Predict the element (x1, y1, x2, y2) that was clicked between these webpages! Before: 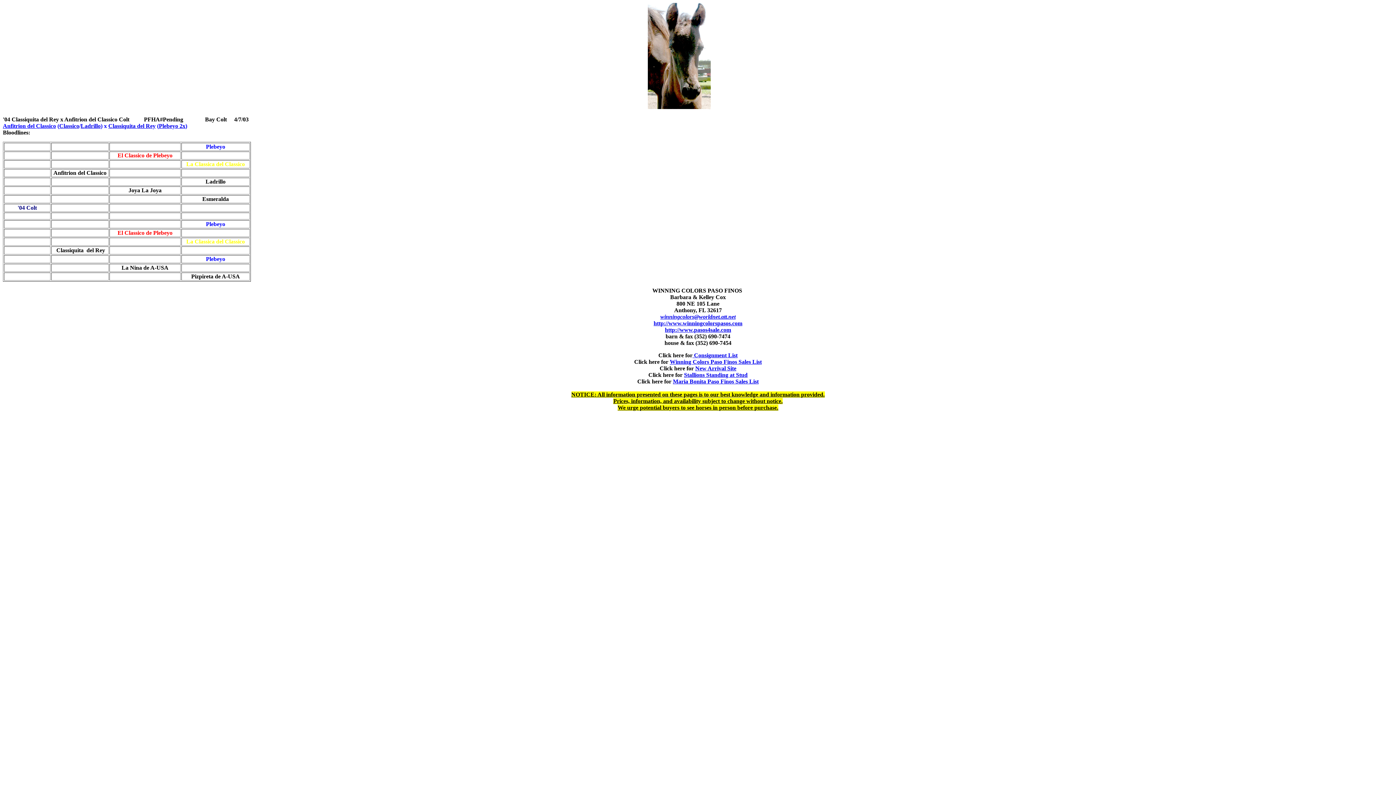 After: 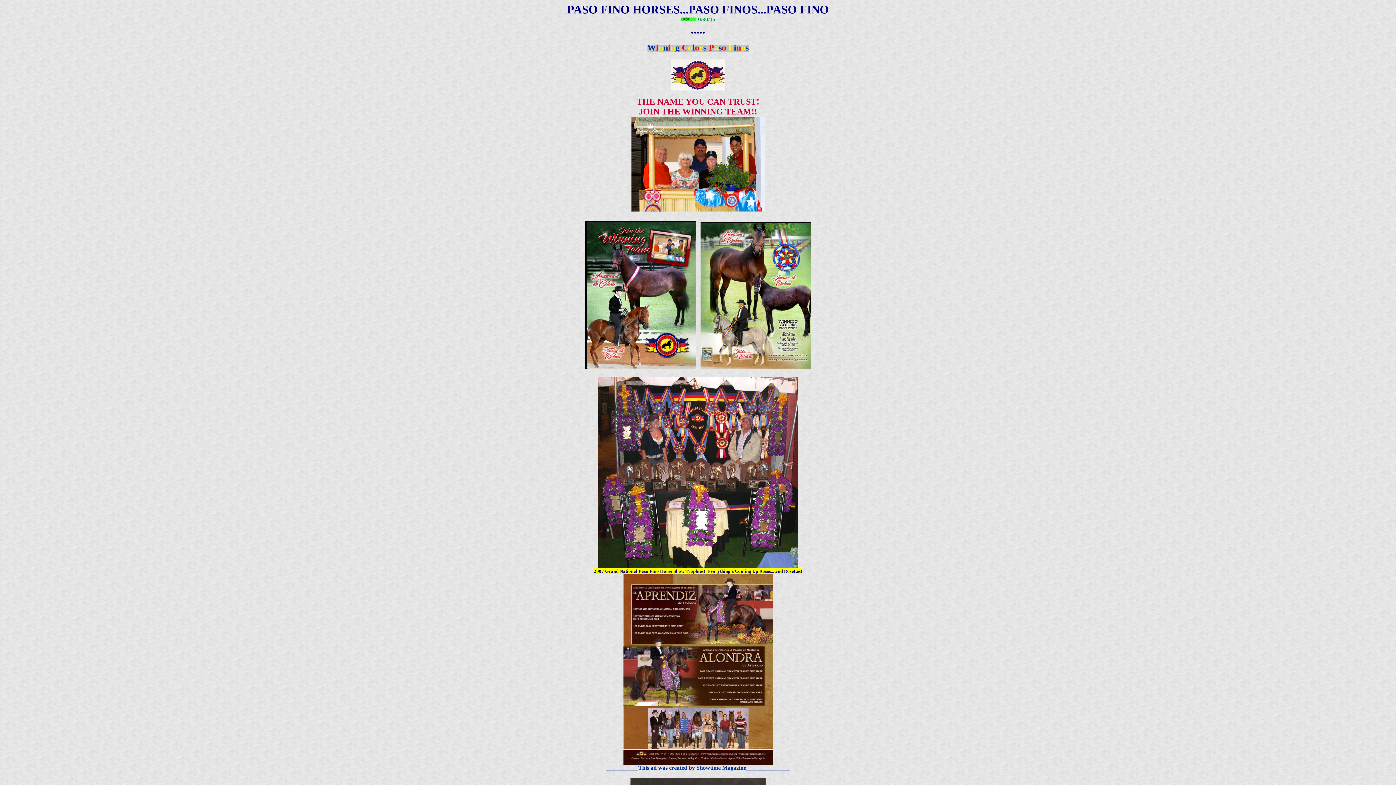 Action: bbox: (653, 320, 742, 326) label: http://www.winningcolorspasos.com